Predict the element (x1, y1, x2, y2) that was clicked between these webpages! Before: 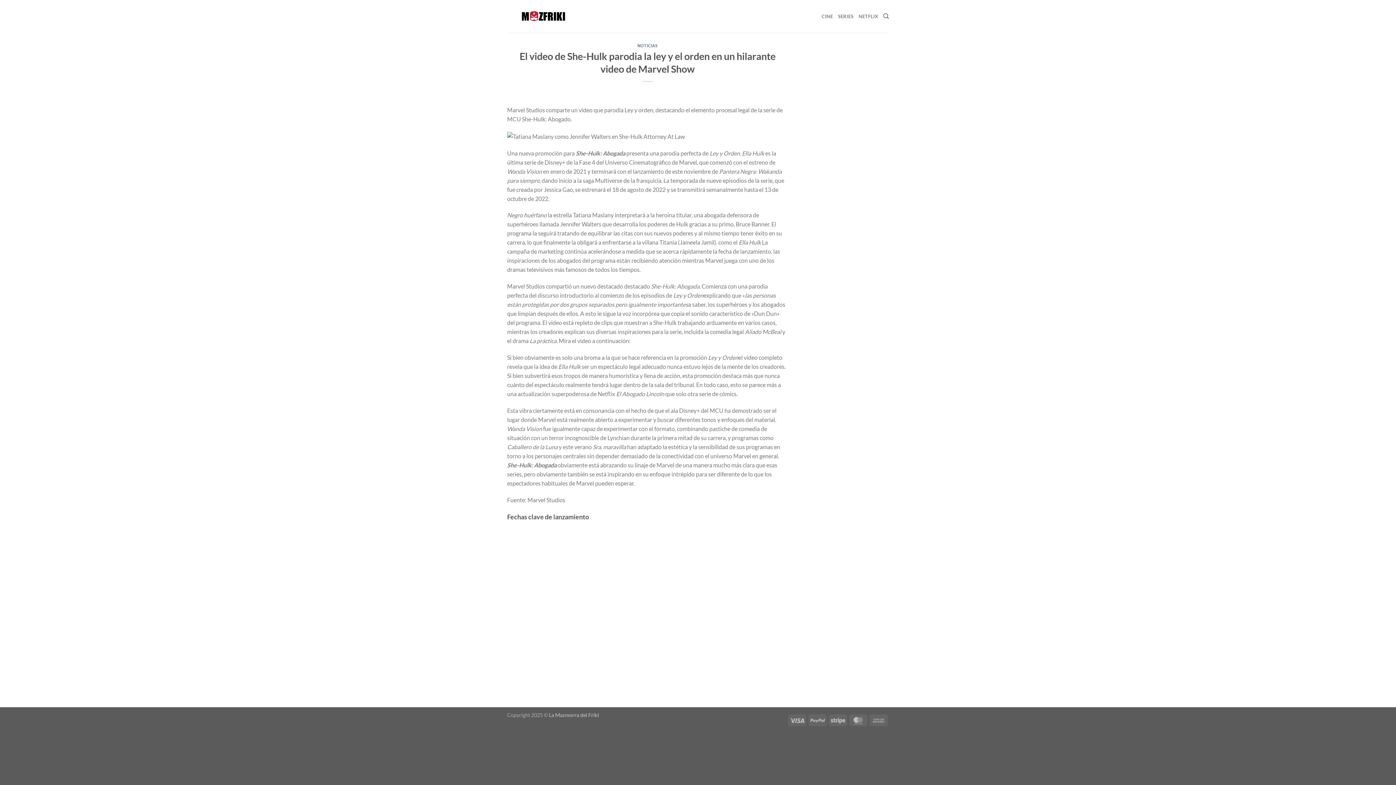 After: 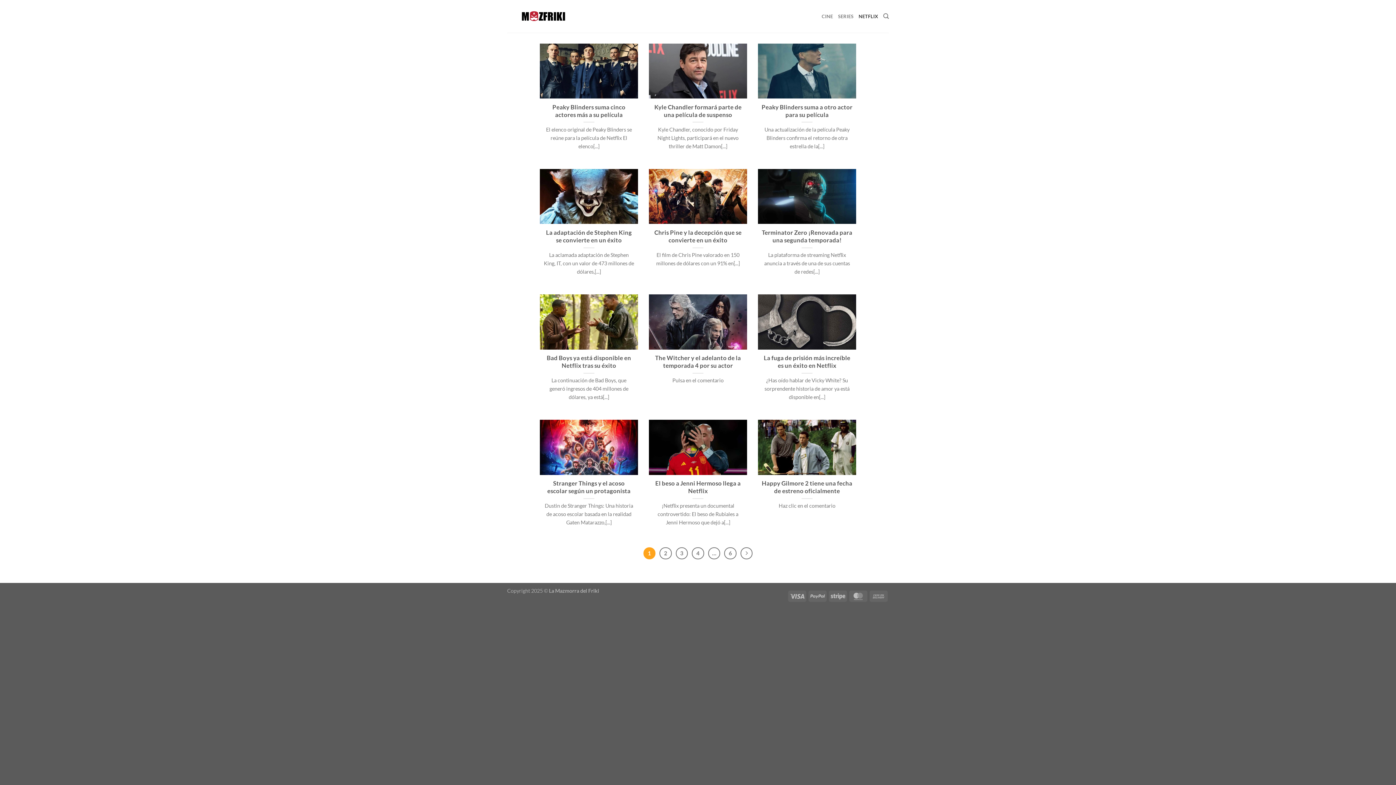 Action: label: NETFLIX bbox: (858, 9, 878, 23)